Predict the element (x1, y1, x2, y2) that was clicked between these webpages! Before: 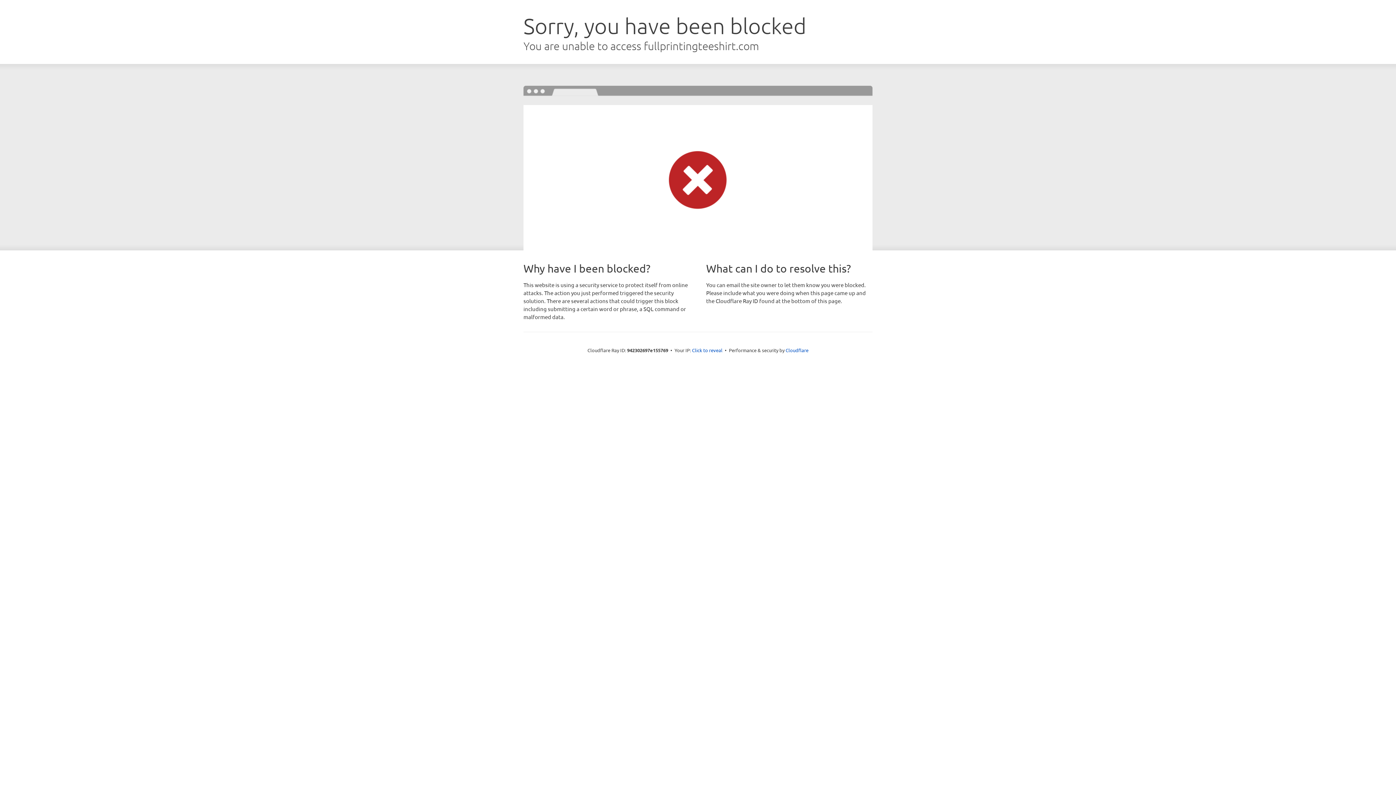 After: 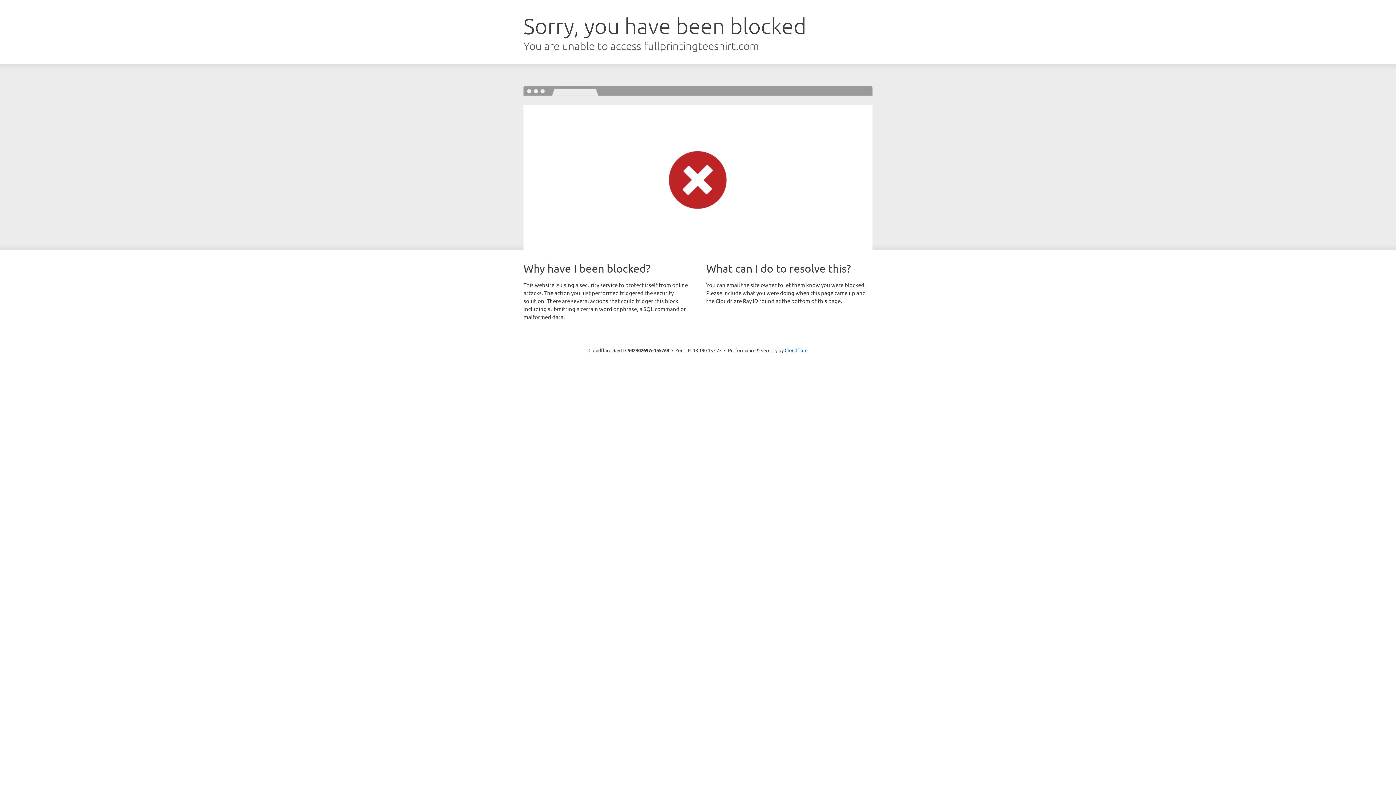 Action: bbox: (692, 346, 722, 353) label: Click to reveal